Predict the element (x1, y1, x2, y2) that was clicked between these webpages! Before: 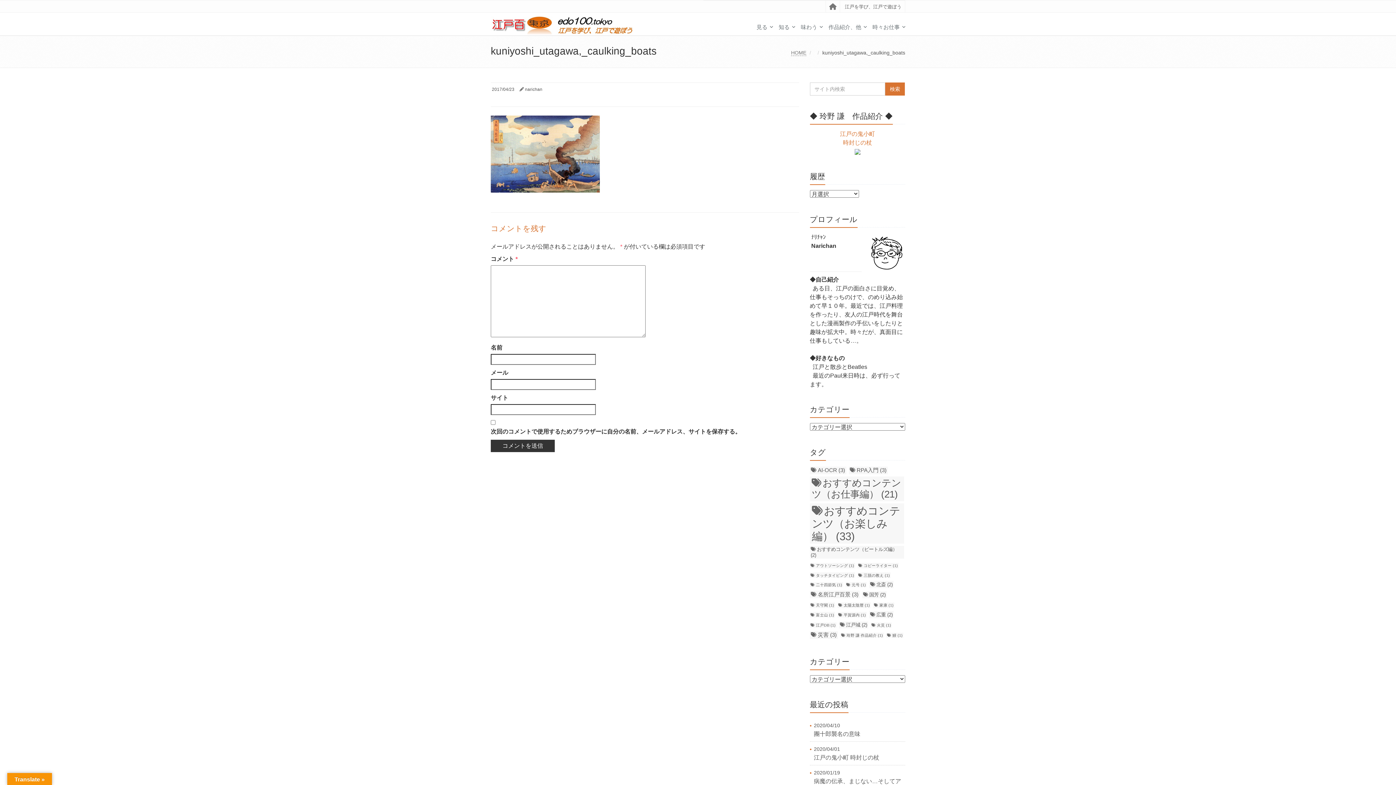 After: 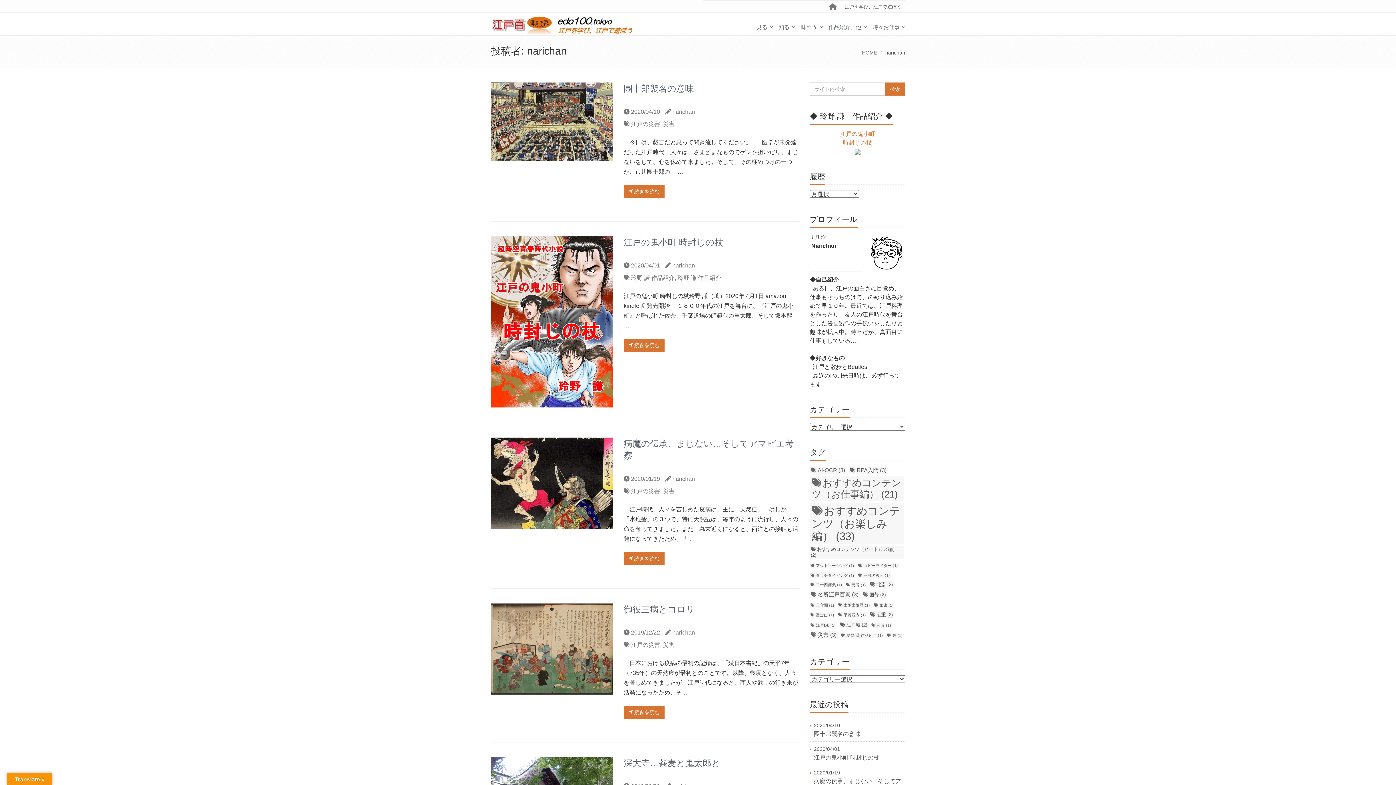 Action: label: narichan bbox: (525, 86, 542, 92)